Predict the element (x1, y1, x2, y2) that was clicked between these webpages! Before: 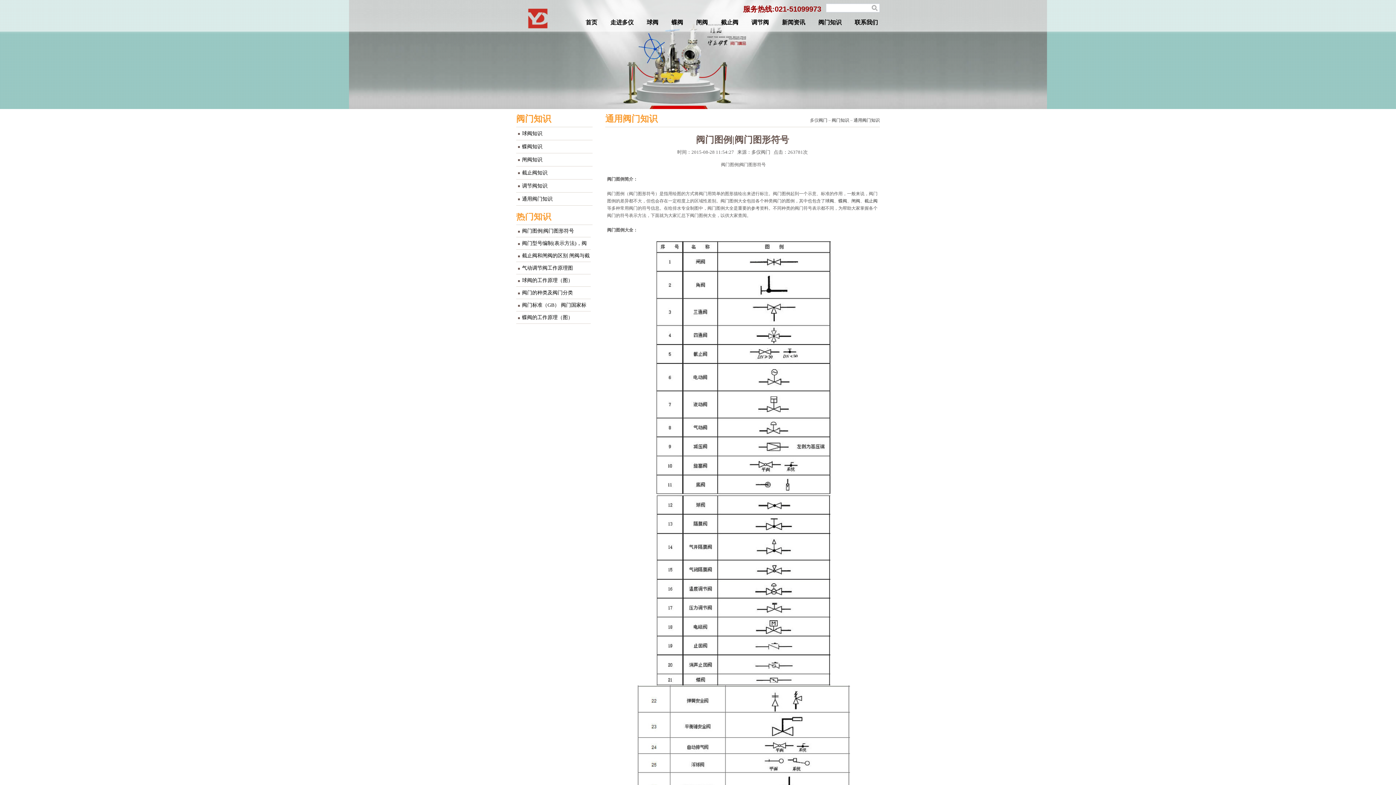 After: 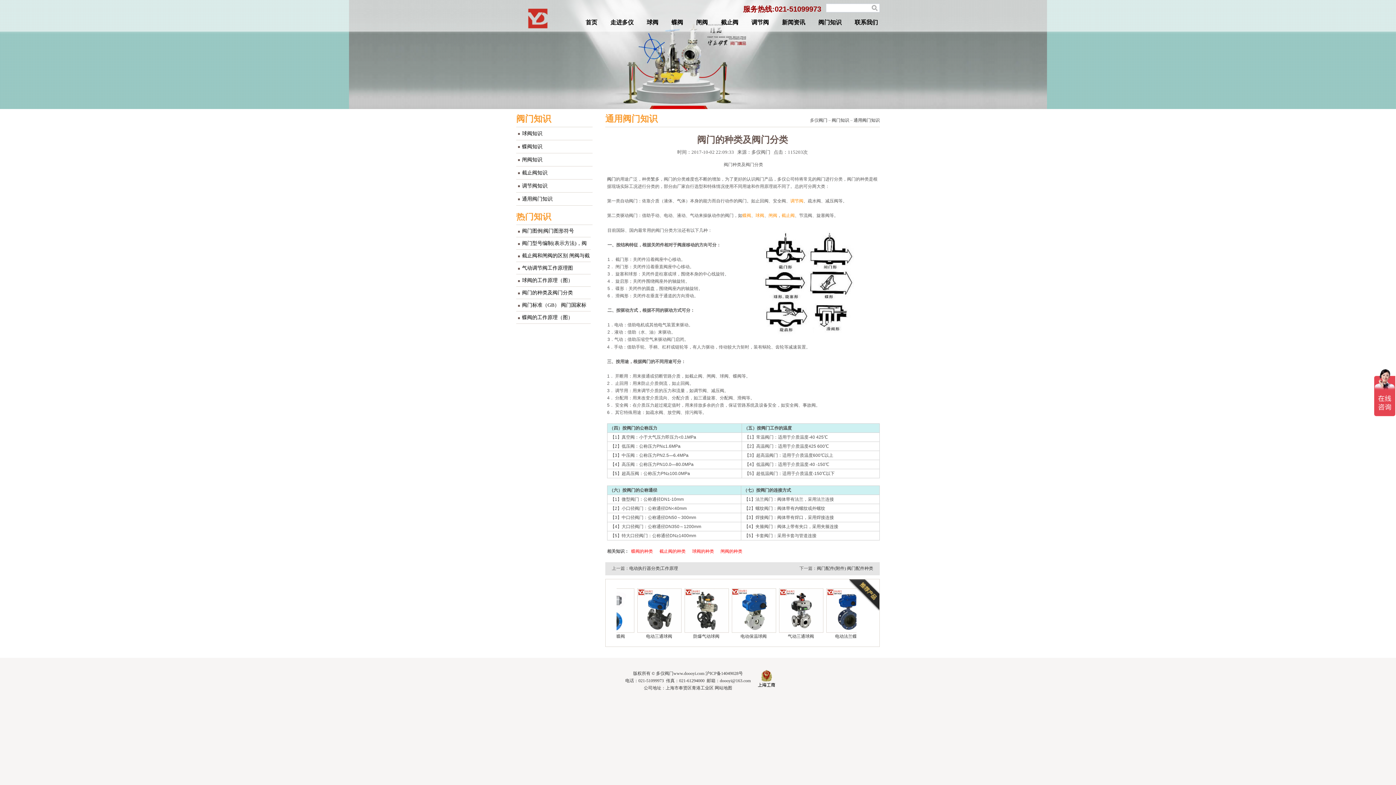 Action: label: 阀门的种类及阀门分类 bbox: (516, 286, 590, 298)